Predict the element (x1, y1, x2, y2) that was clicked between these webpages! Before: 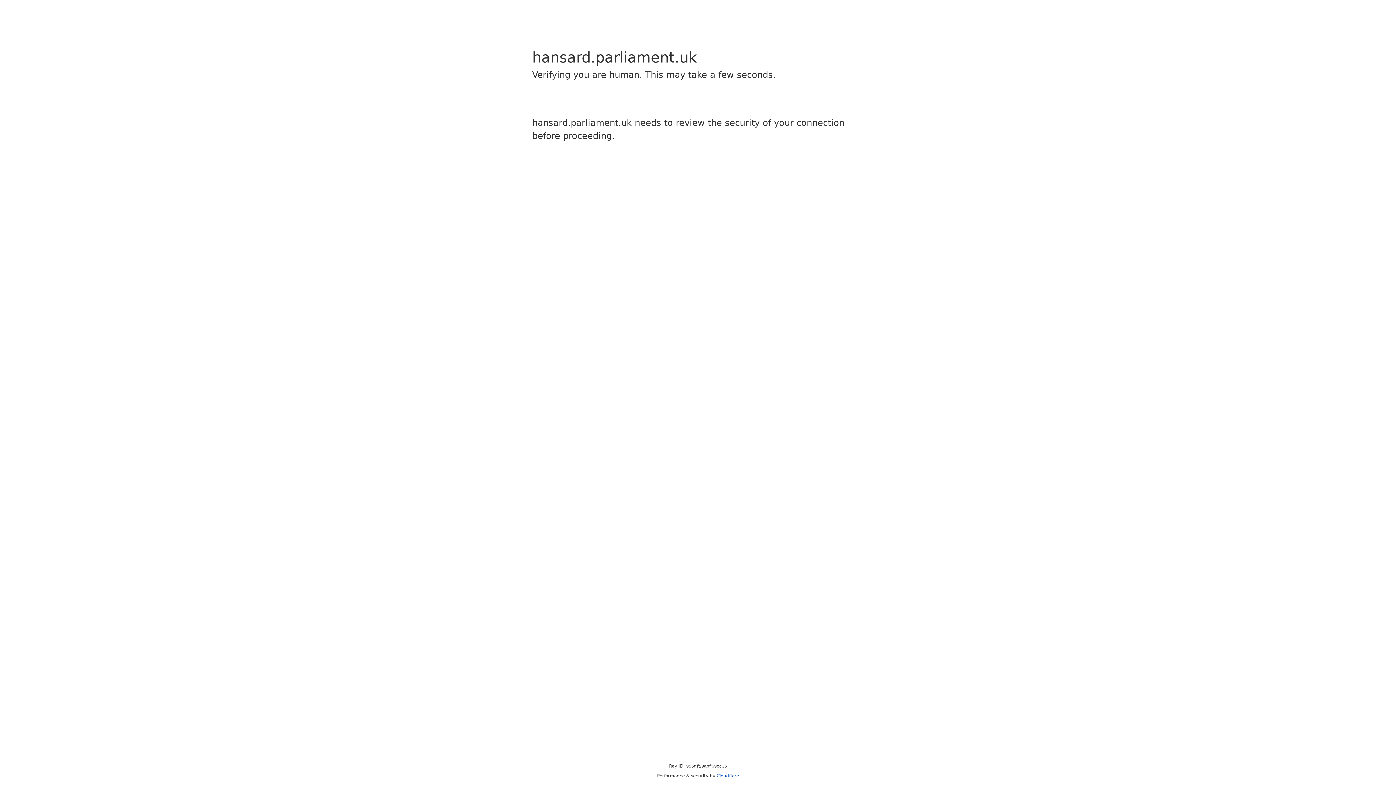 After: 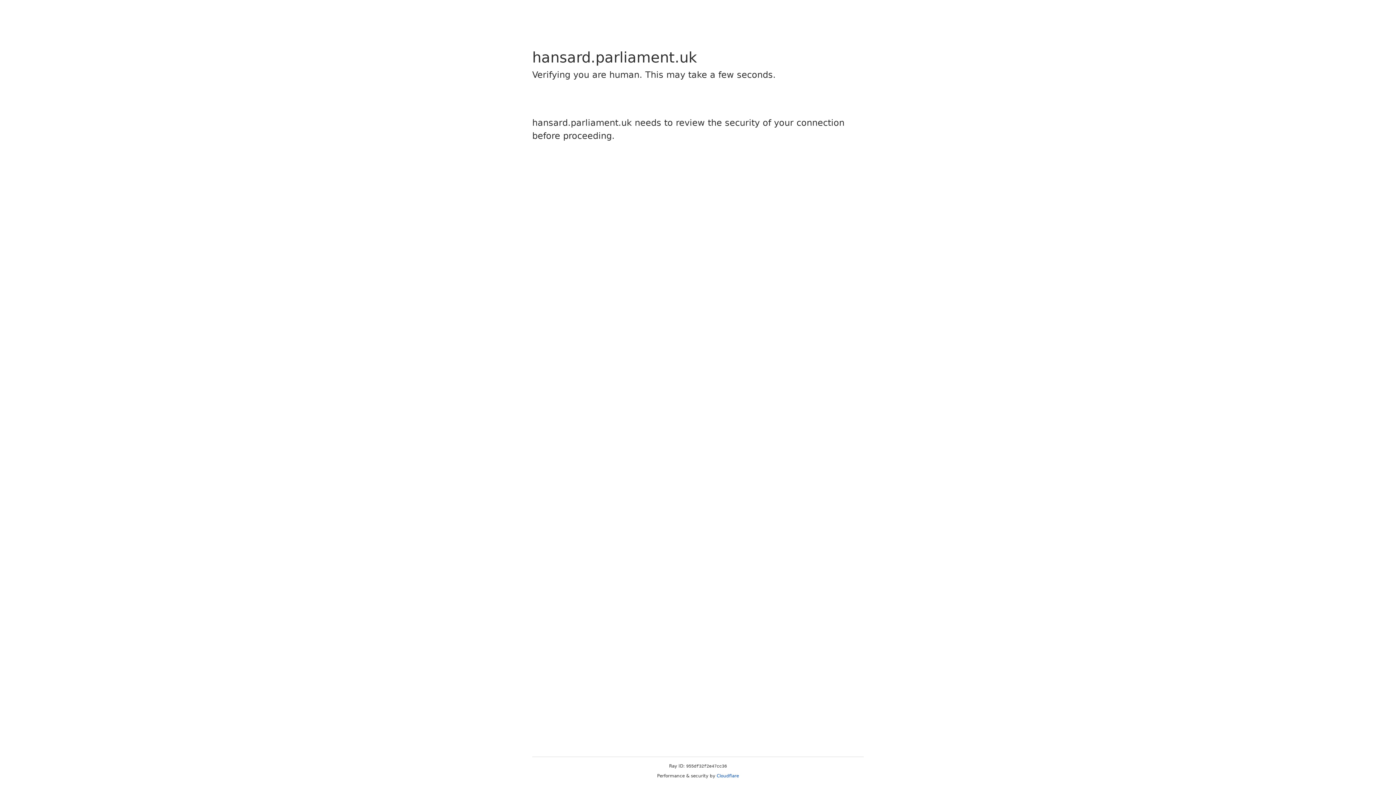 Action: label: Cloudflare bbox: (716, 773, 739, 778)